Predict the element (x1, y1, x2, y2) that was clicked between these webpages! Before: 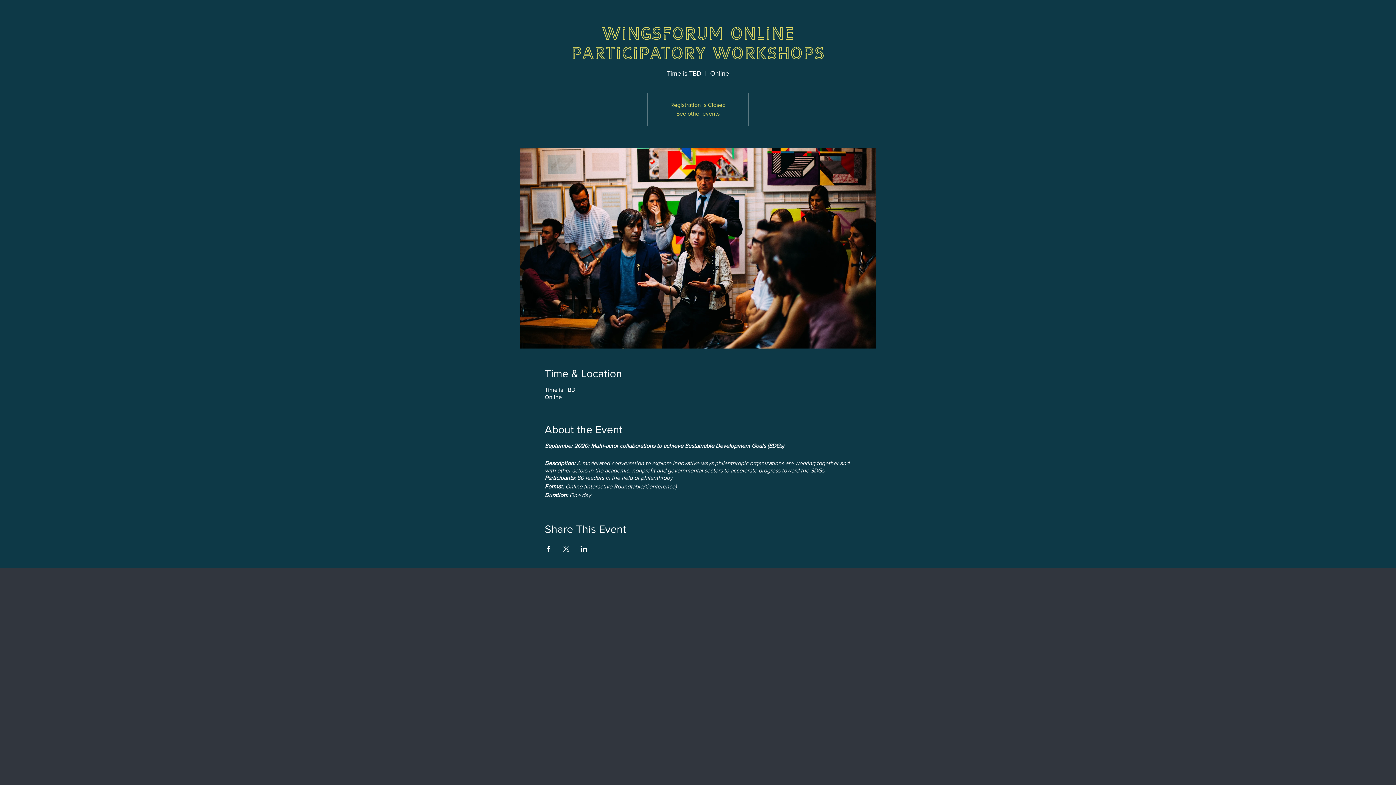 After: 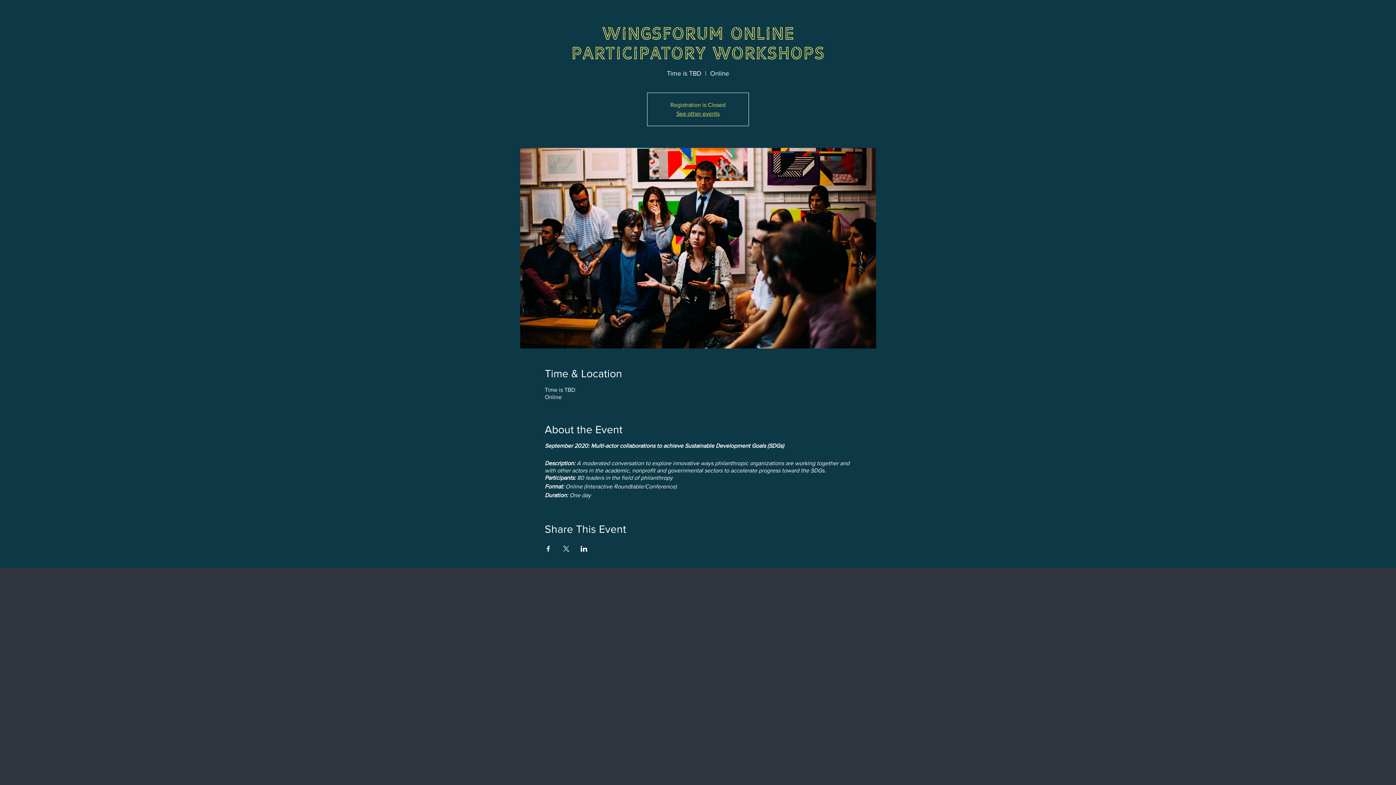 Action: bbox: (580, 546, 587, 552) label: Share event on LinkedIn